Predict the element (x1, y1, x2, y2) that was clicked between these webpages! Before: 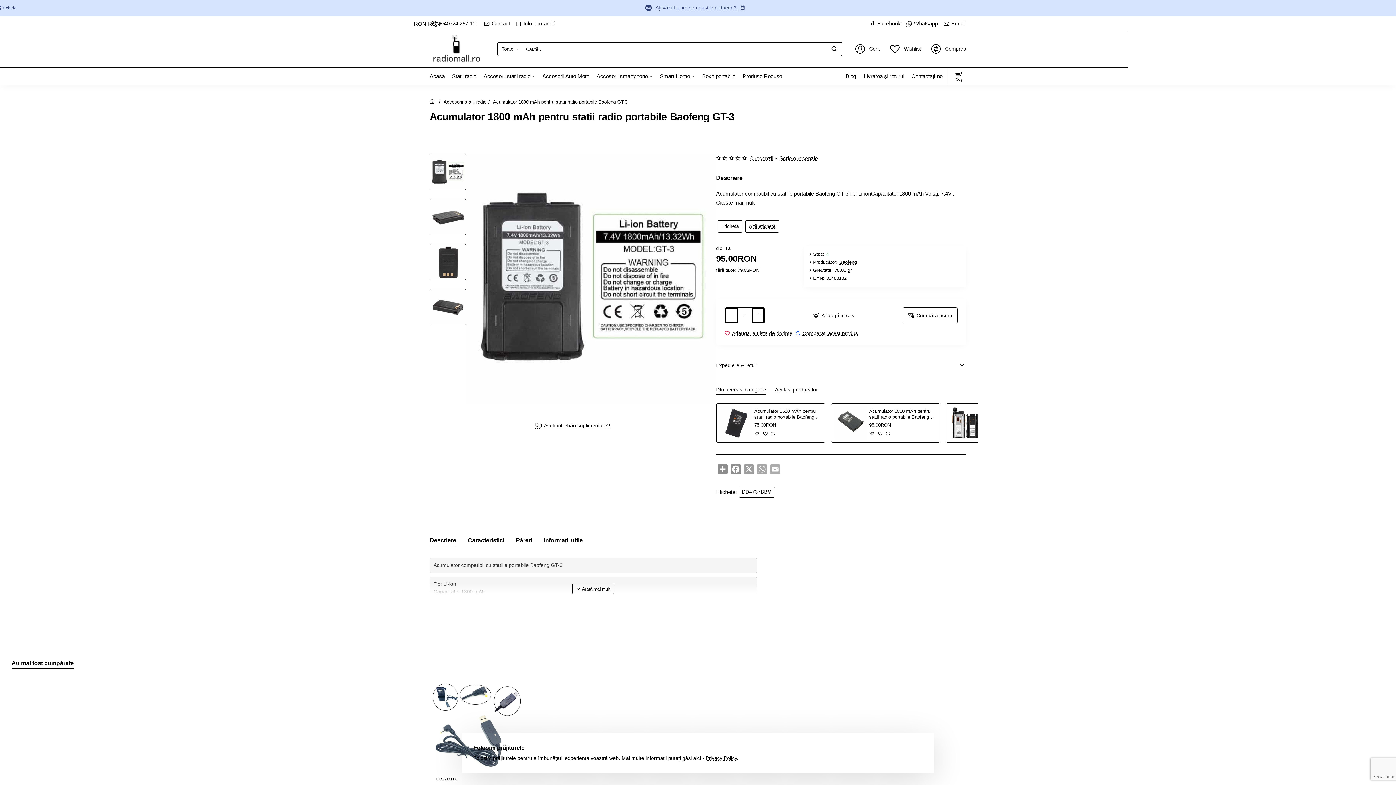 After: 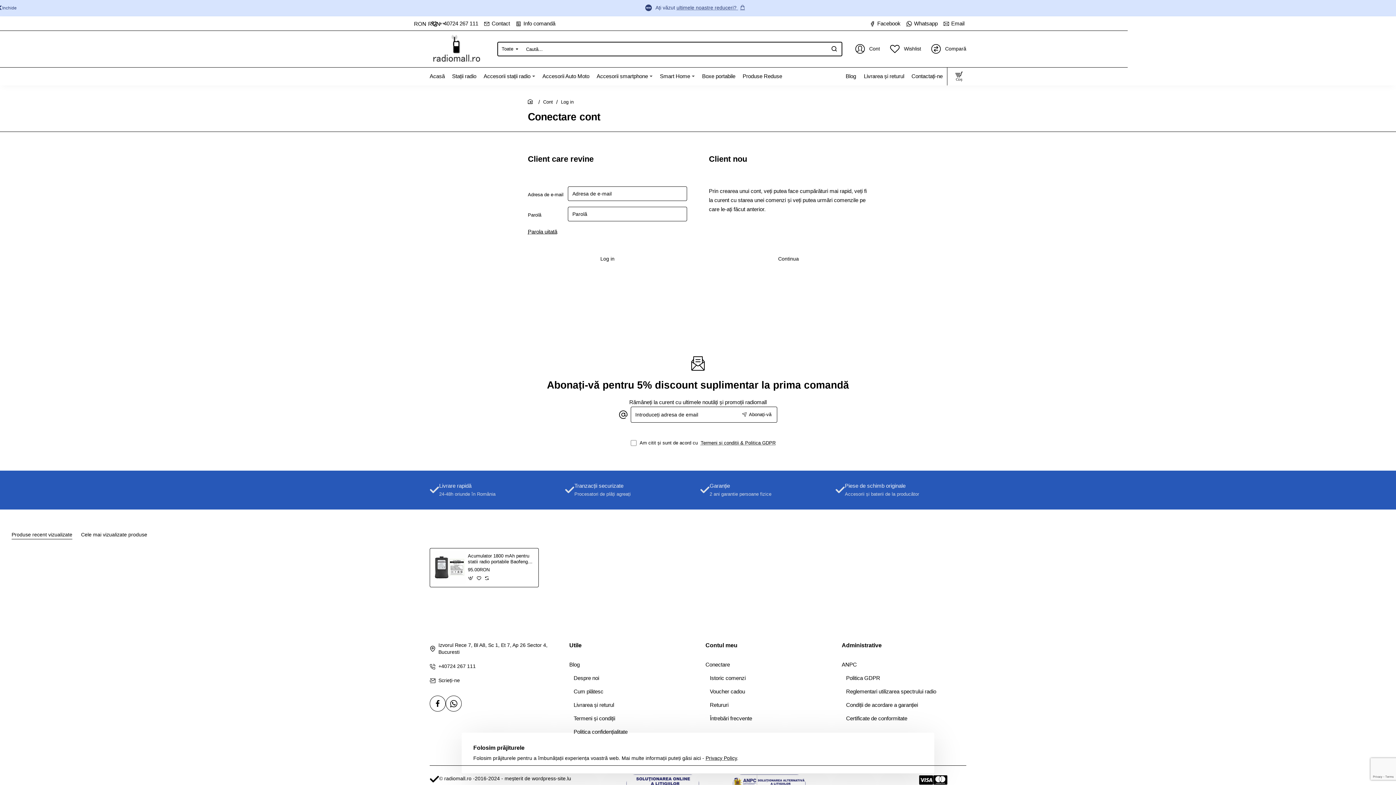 Action: bbox: (890, 41, 921, 56) label: Wishlist